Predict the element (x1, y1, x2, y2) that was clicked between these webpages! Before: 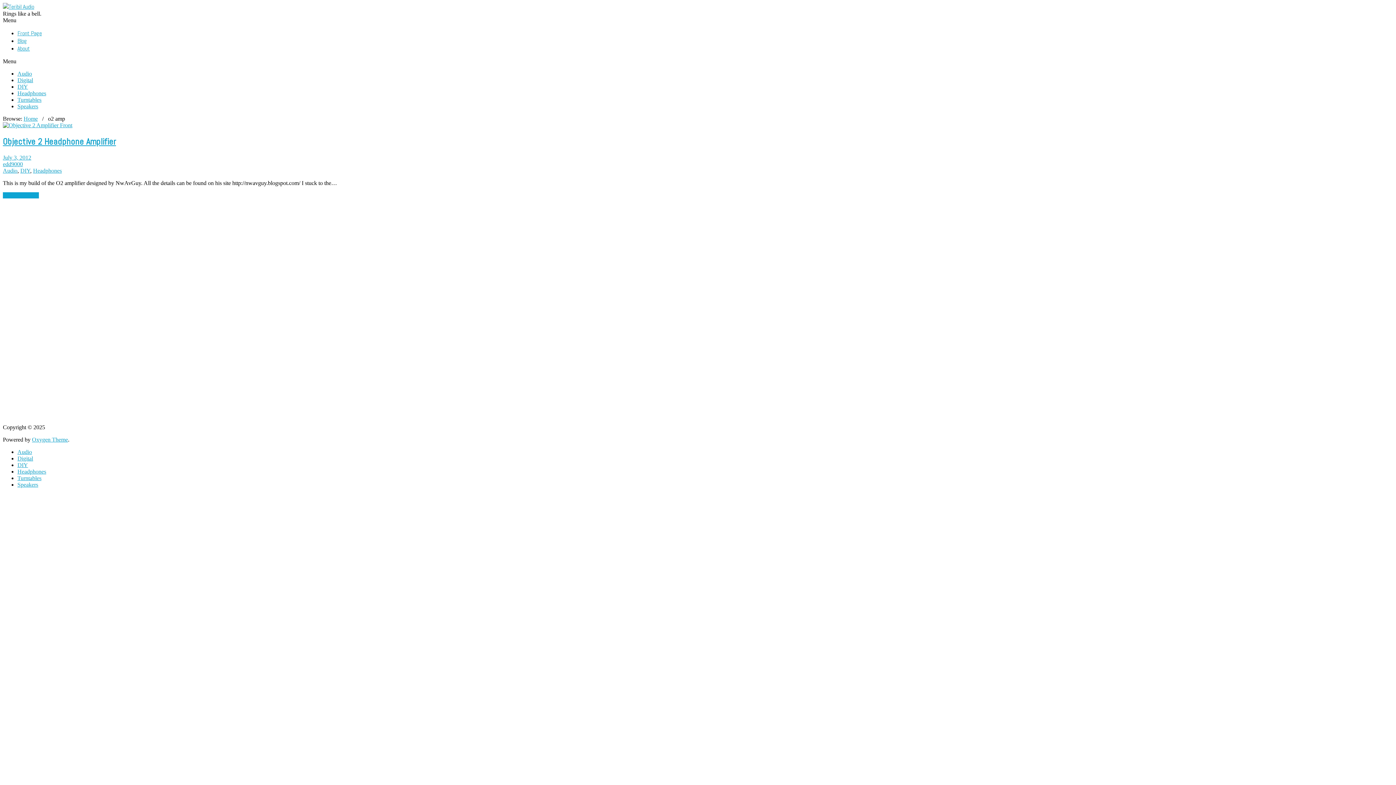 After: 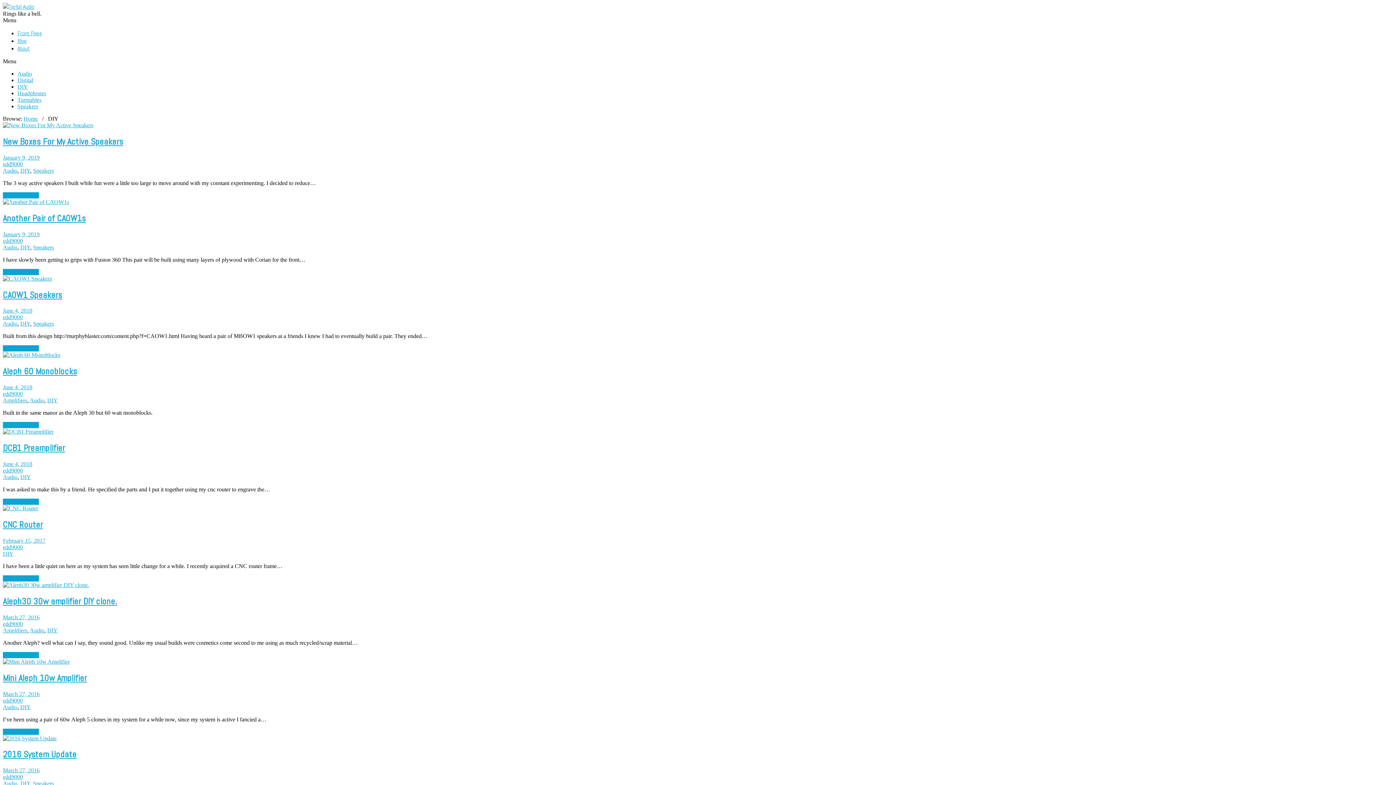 Action: label: DIY bbox: (20, 167, 30, 173)